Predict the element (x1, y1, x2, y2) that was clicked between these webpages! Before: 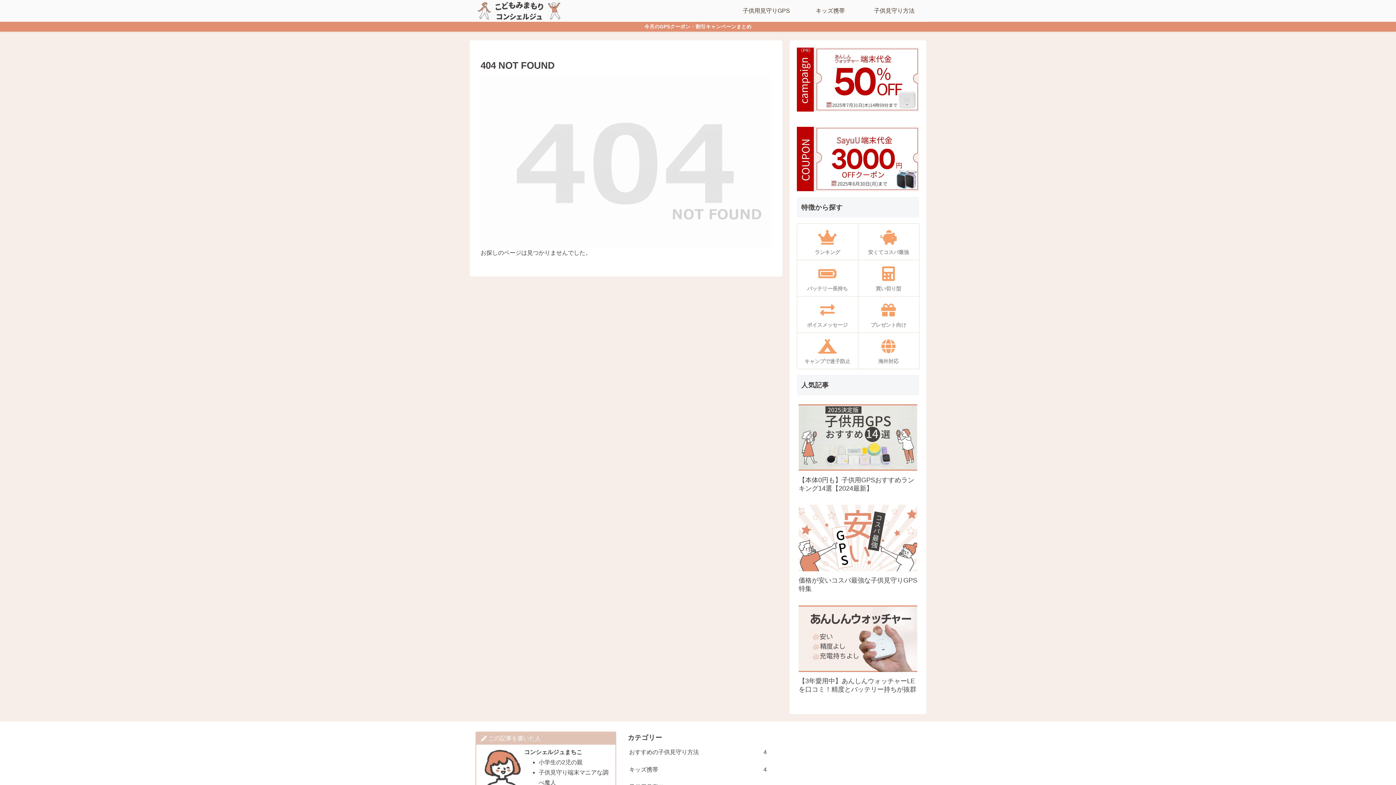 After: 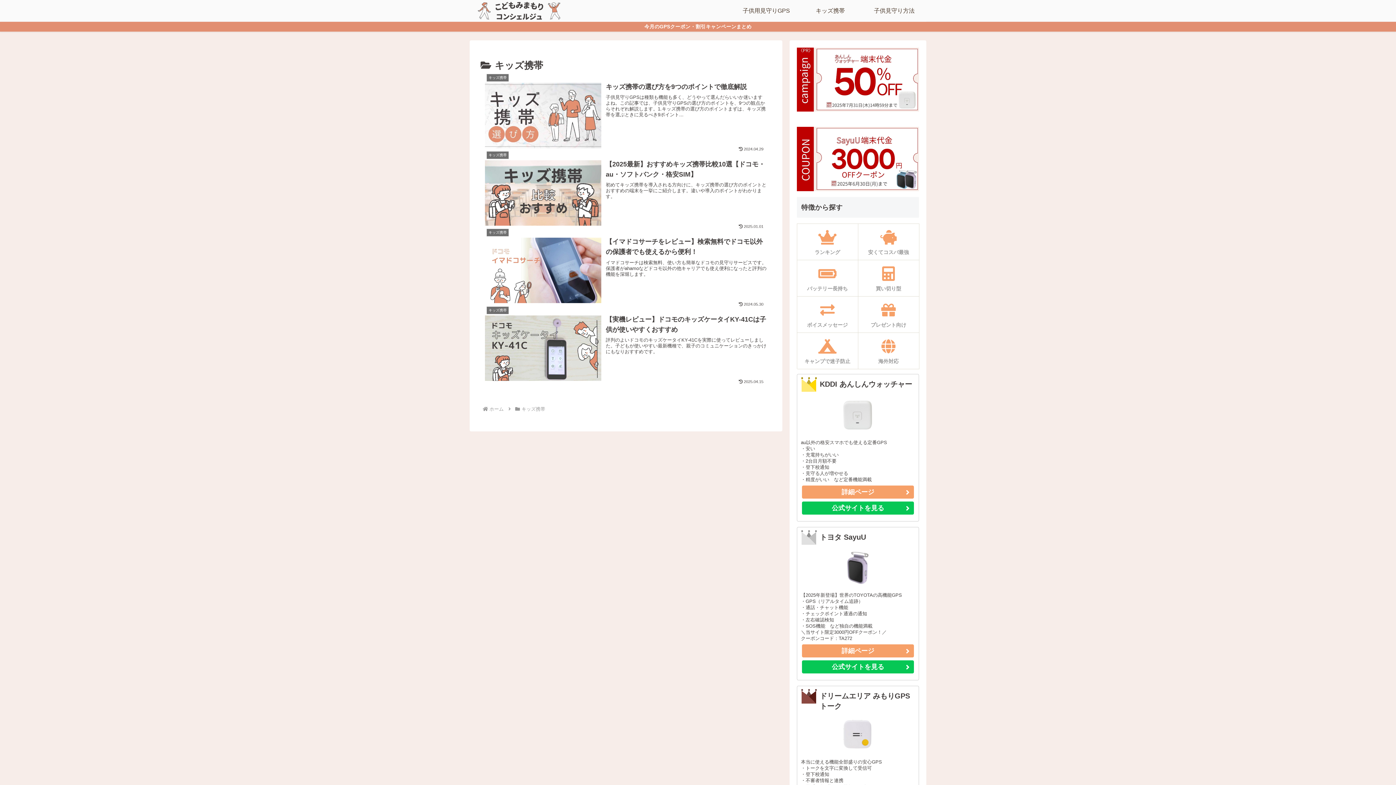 Action: label: キッズ携帯
4 bbox: (627, 761, 768, 778)